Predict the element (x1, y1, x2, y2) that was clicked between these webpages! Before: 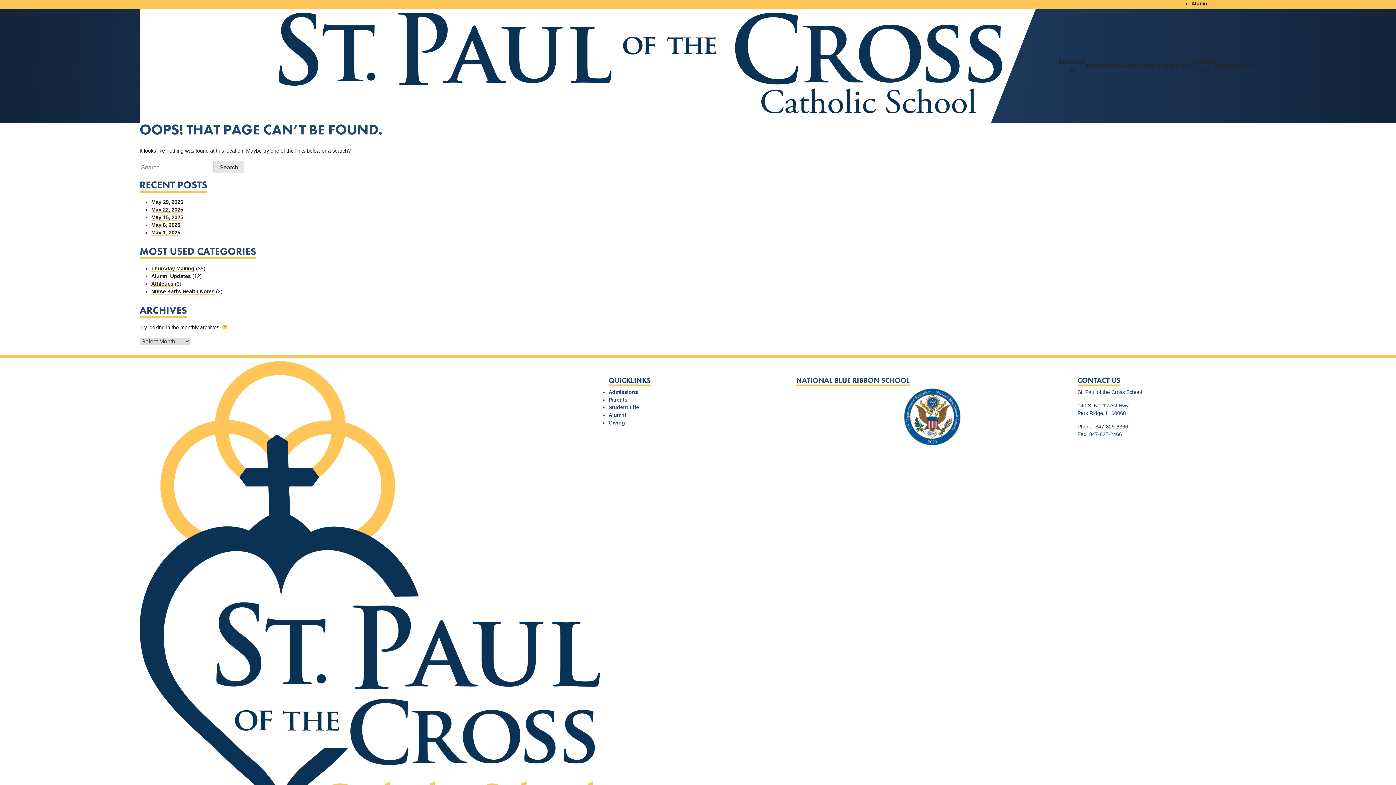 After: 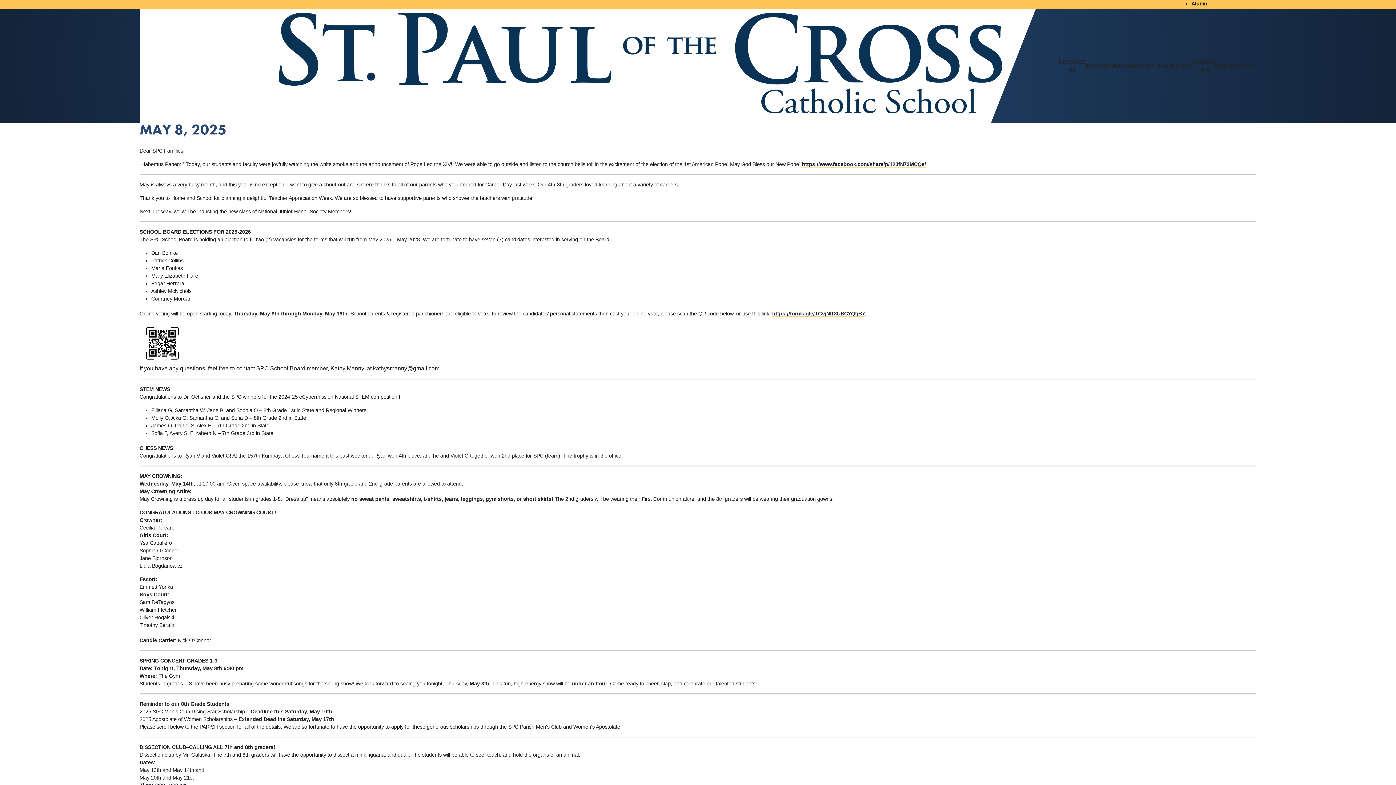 Action: label: May 8, 2025 bbox: (151, 222, 180, 227)